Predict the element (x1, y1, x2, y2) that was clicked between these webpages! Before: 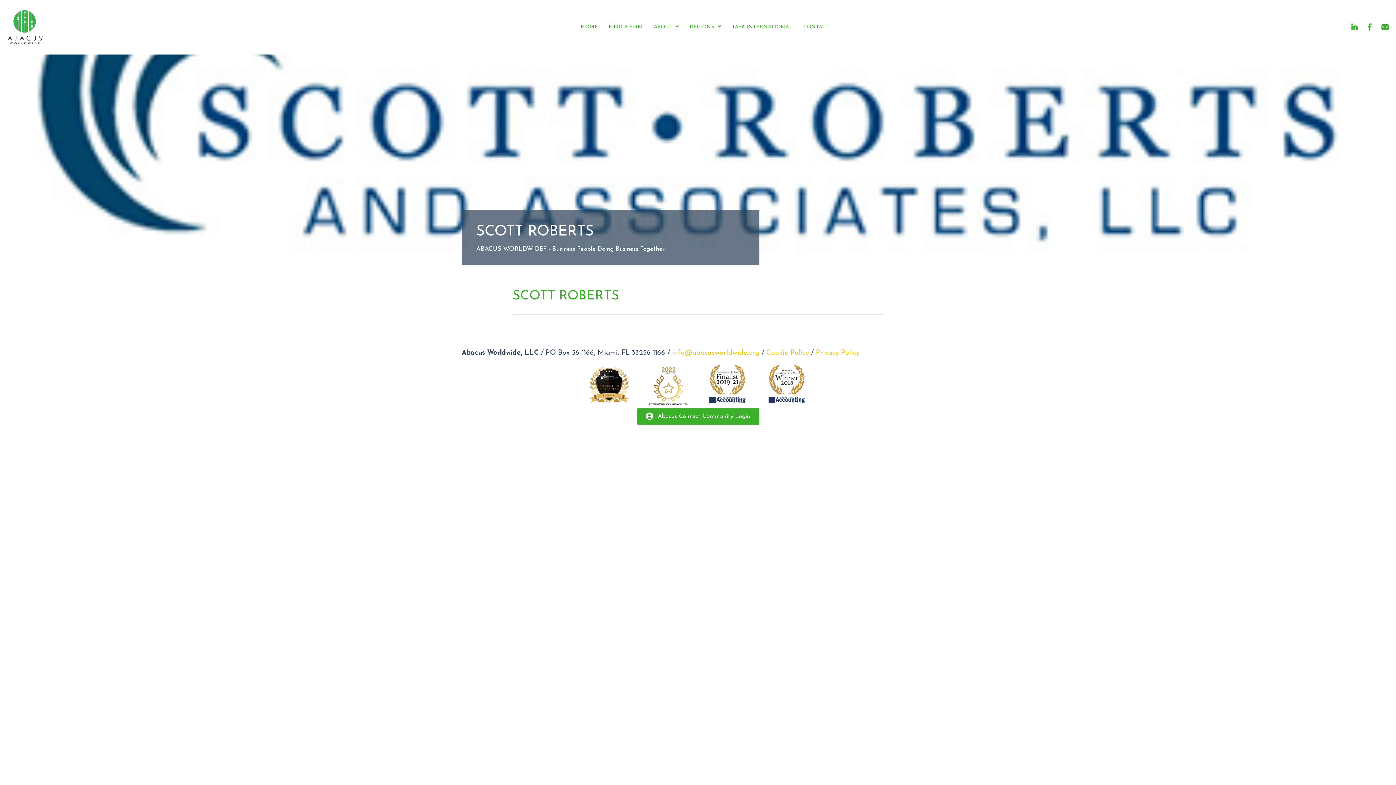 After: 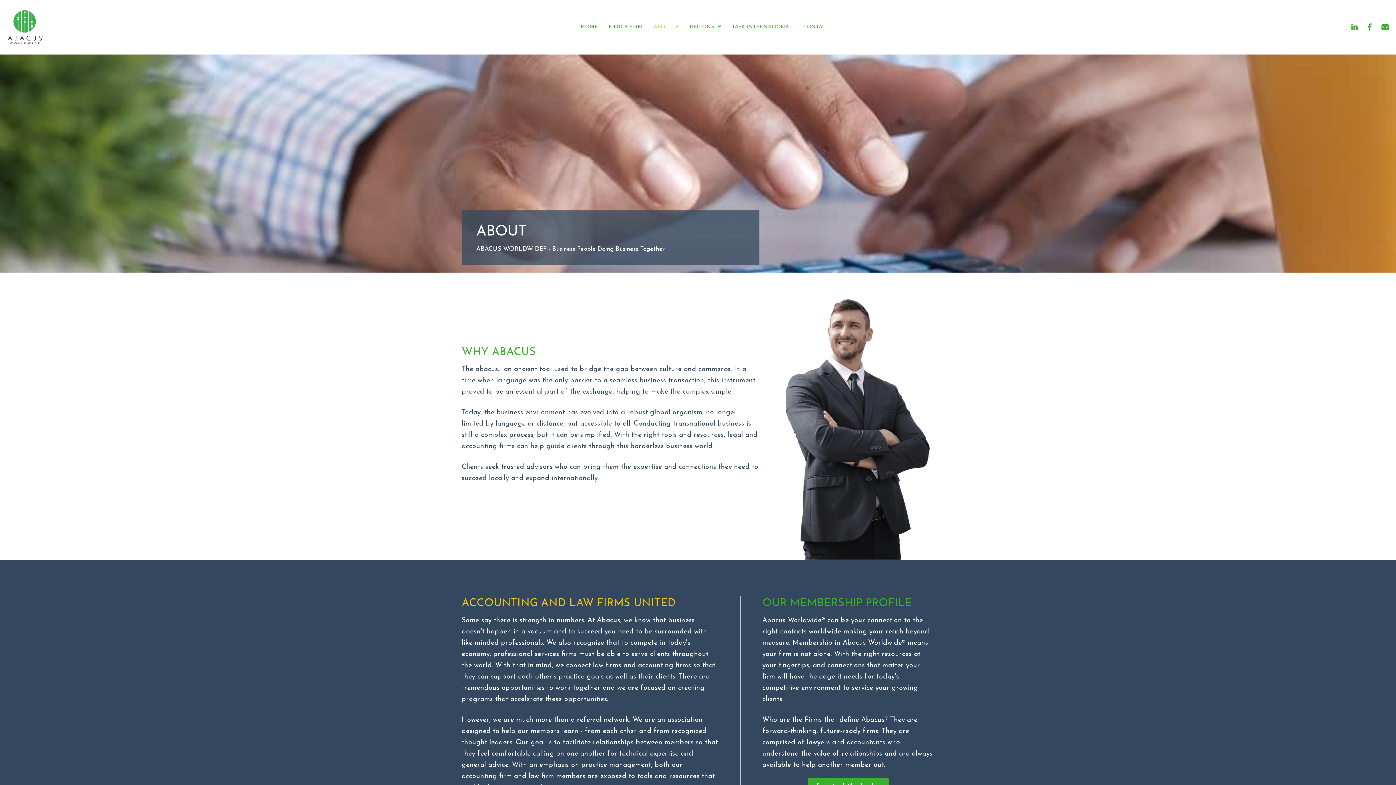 Action: label: ABOUT bbox: (650, 21, 682, 33)